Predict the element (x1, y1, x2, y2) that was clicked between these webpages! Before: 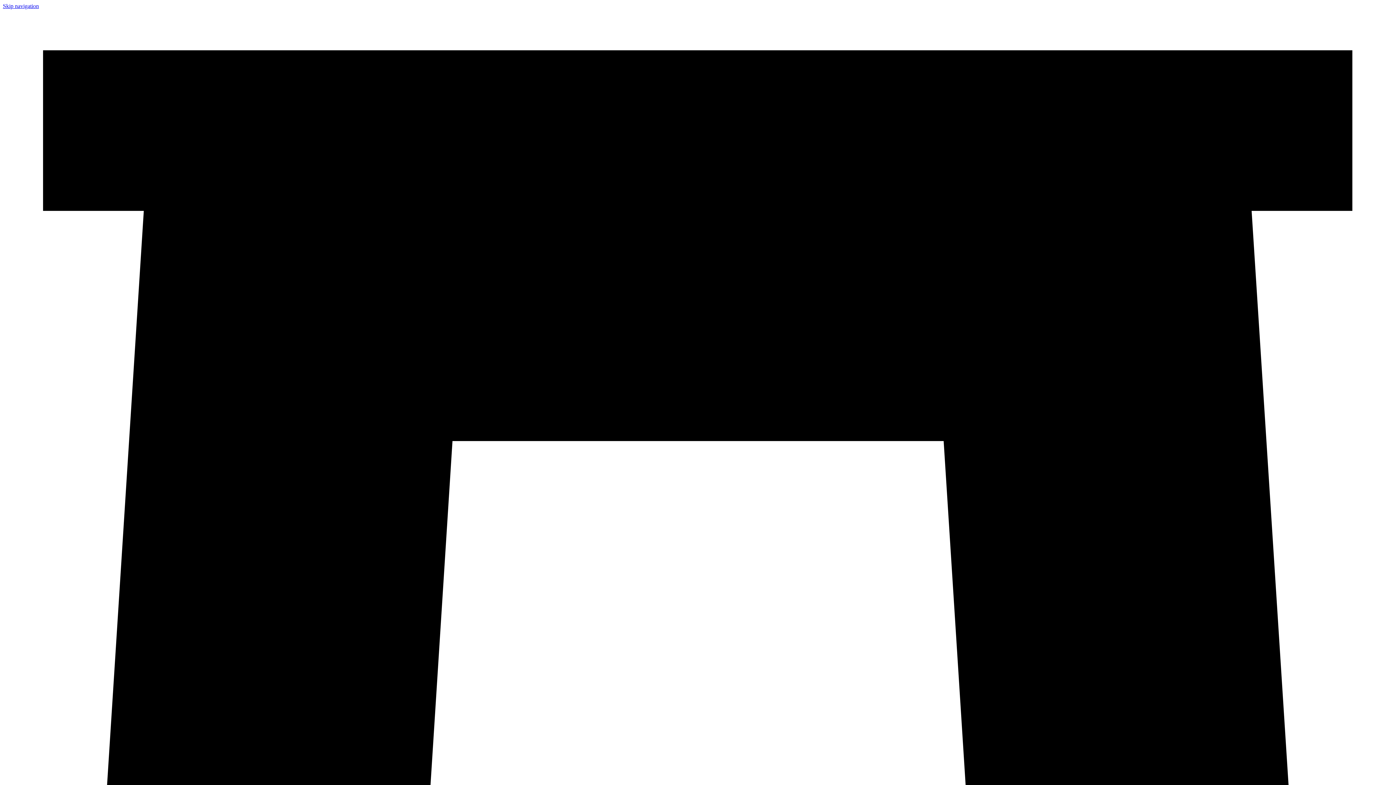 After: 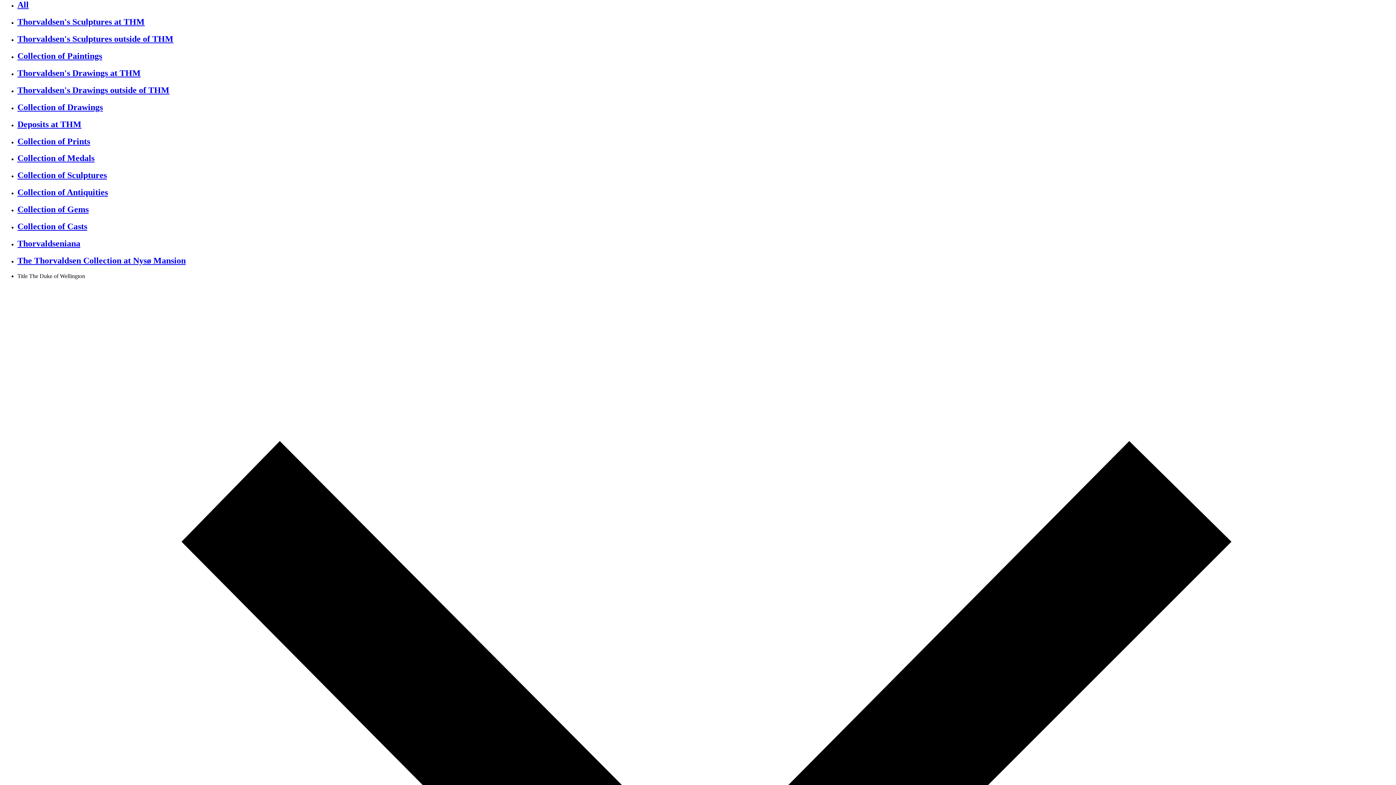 Action: bbox: (2, 2, 38, 9) label: Skip navigation